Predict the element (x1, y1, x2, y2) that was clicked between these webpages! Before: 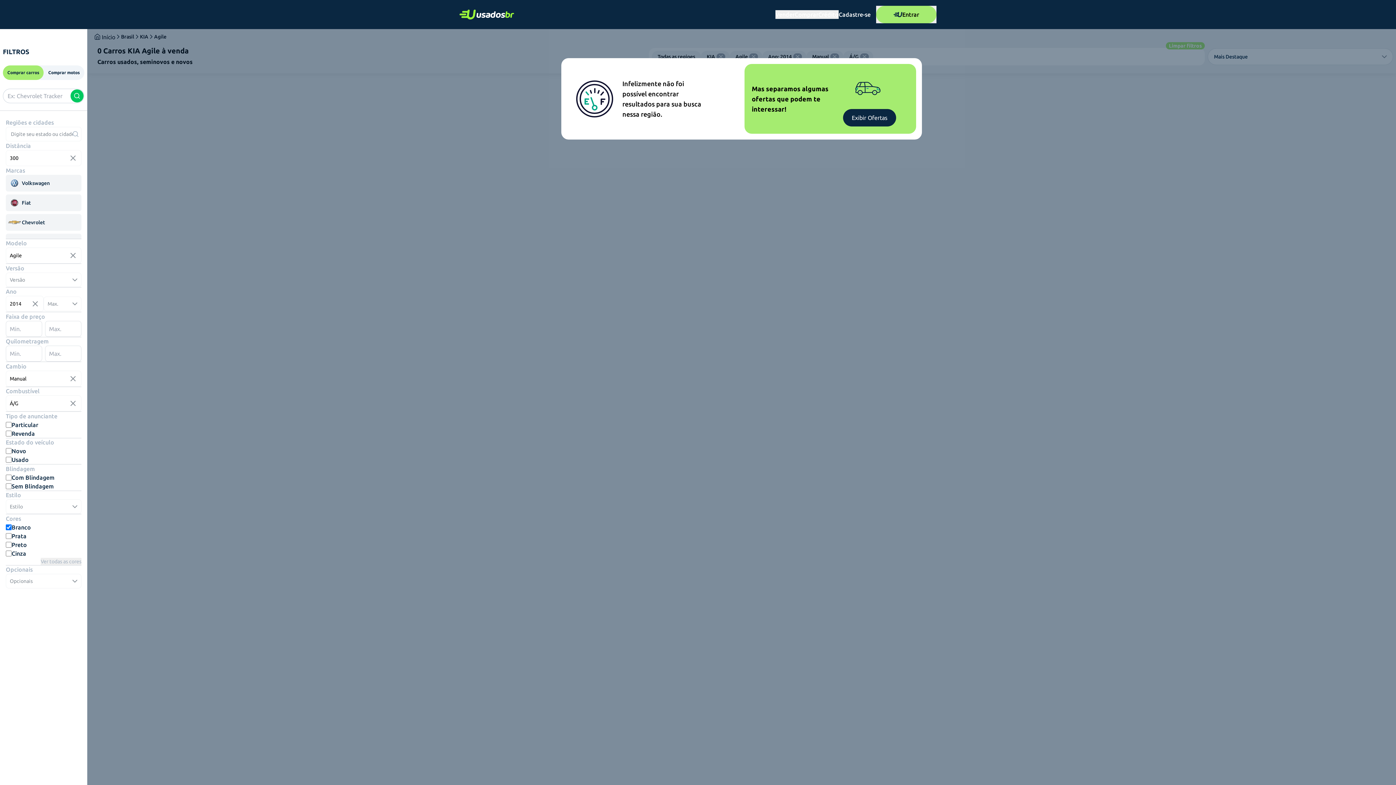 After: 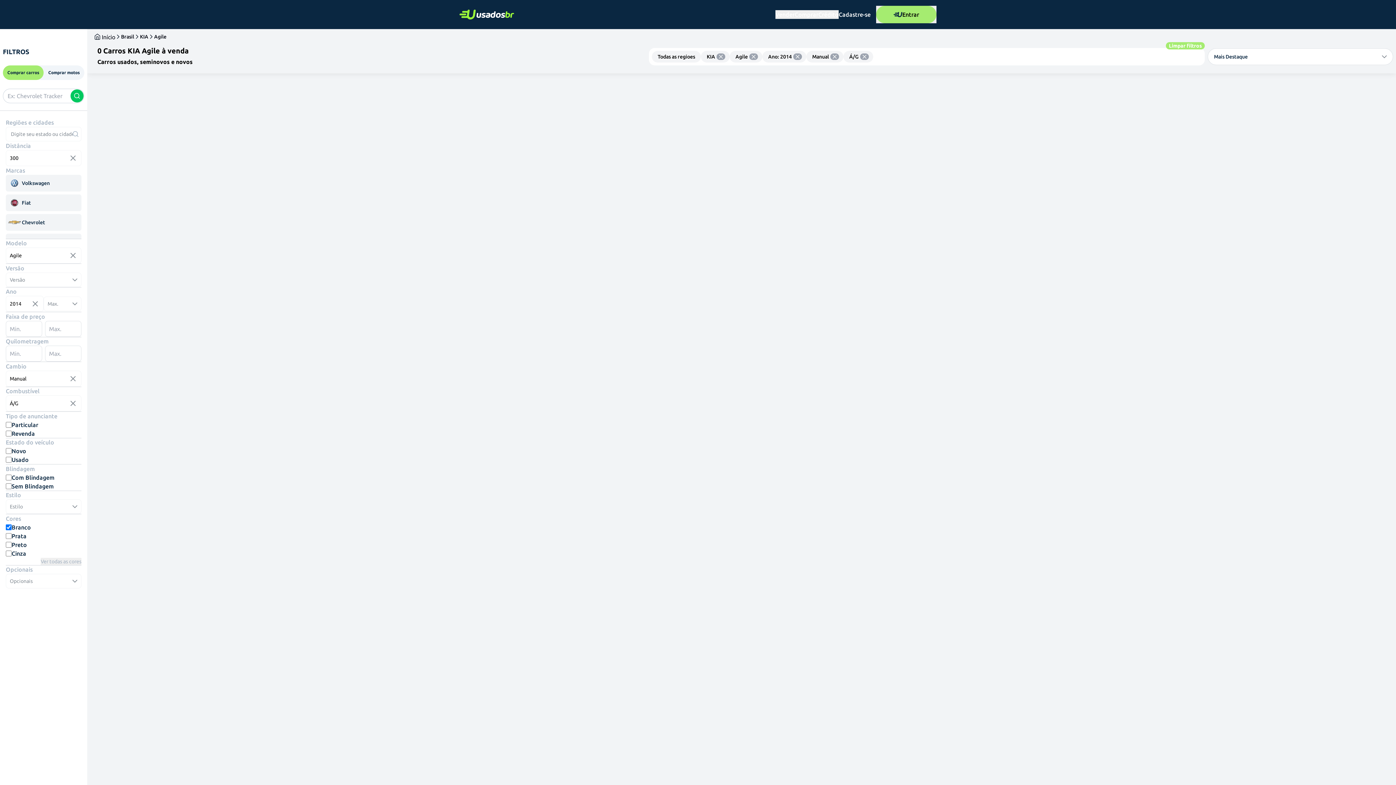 Action: label: Exibir Ofertas bbox: (843, 109, 896, 126)